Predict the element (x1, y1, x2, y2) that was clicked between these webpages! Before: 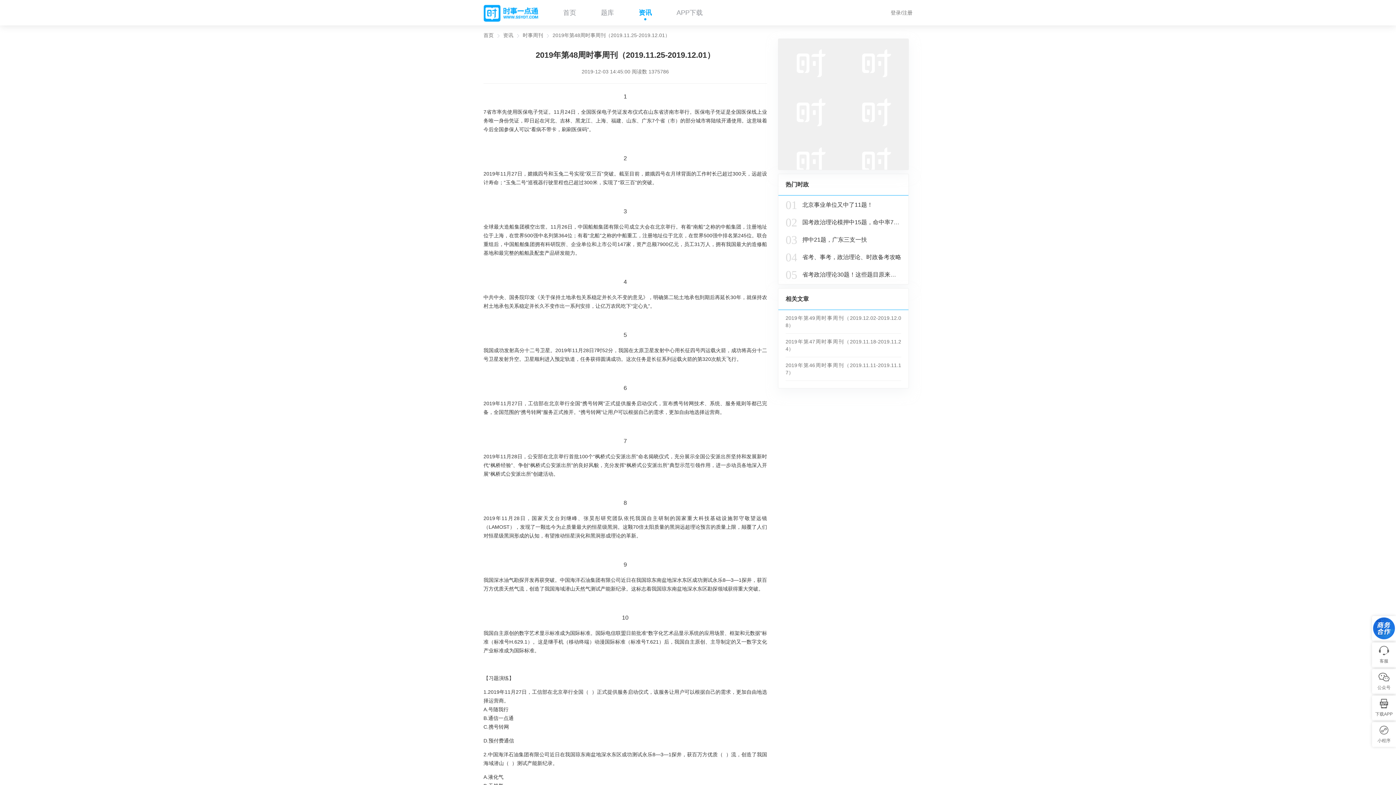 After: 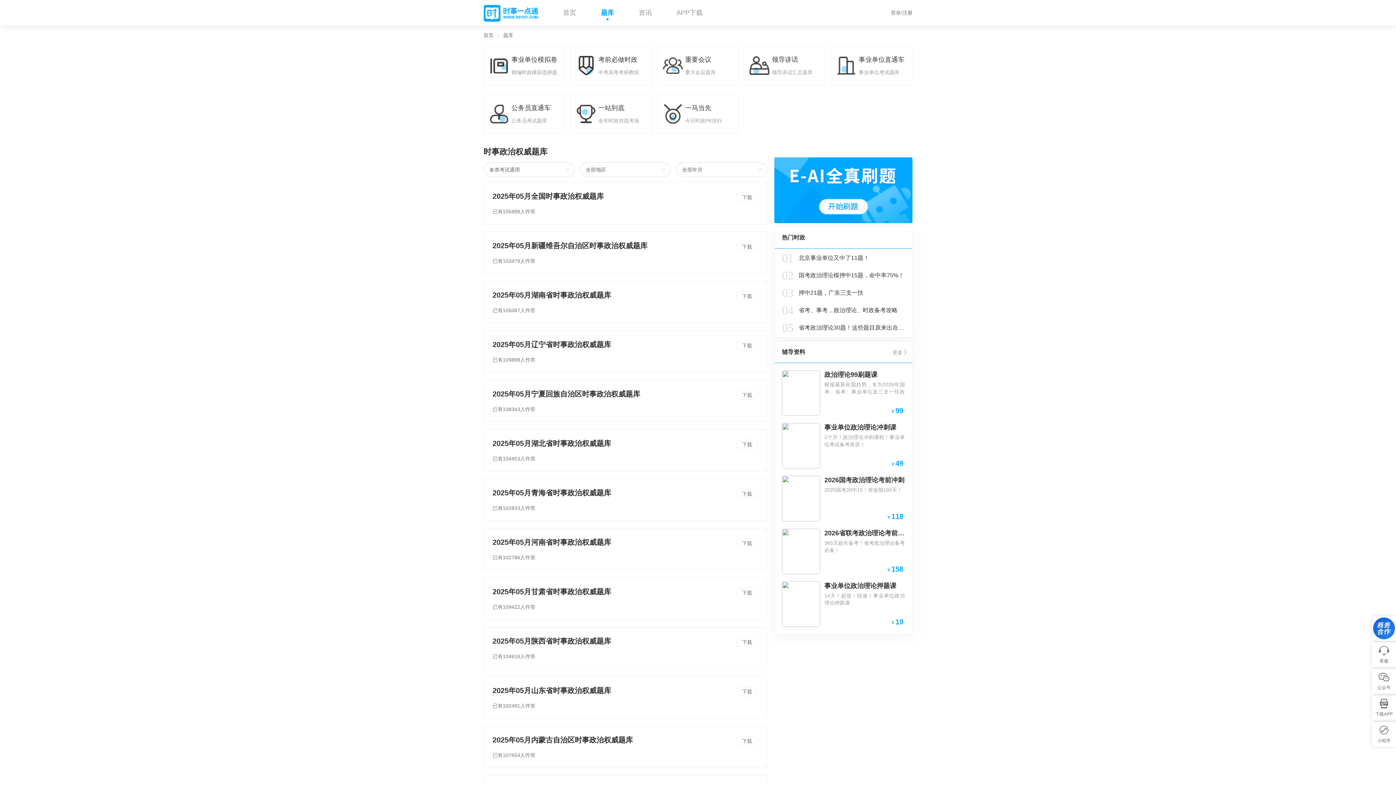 Action: label: 题库 bbox: (588, 0, 626, 25)